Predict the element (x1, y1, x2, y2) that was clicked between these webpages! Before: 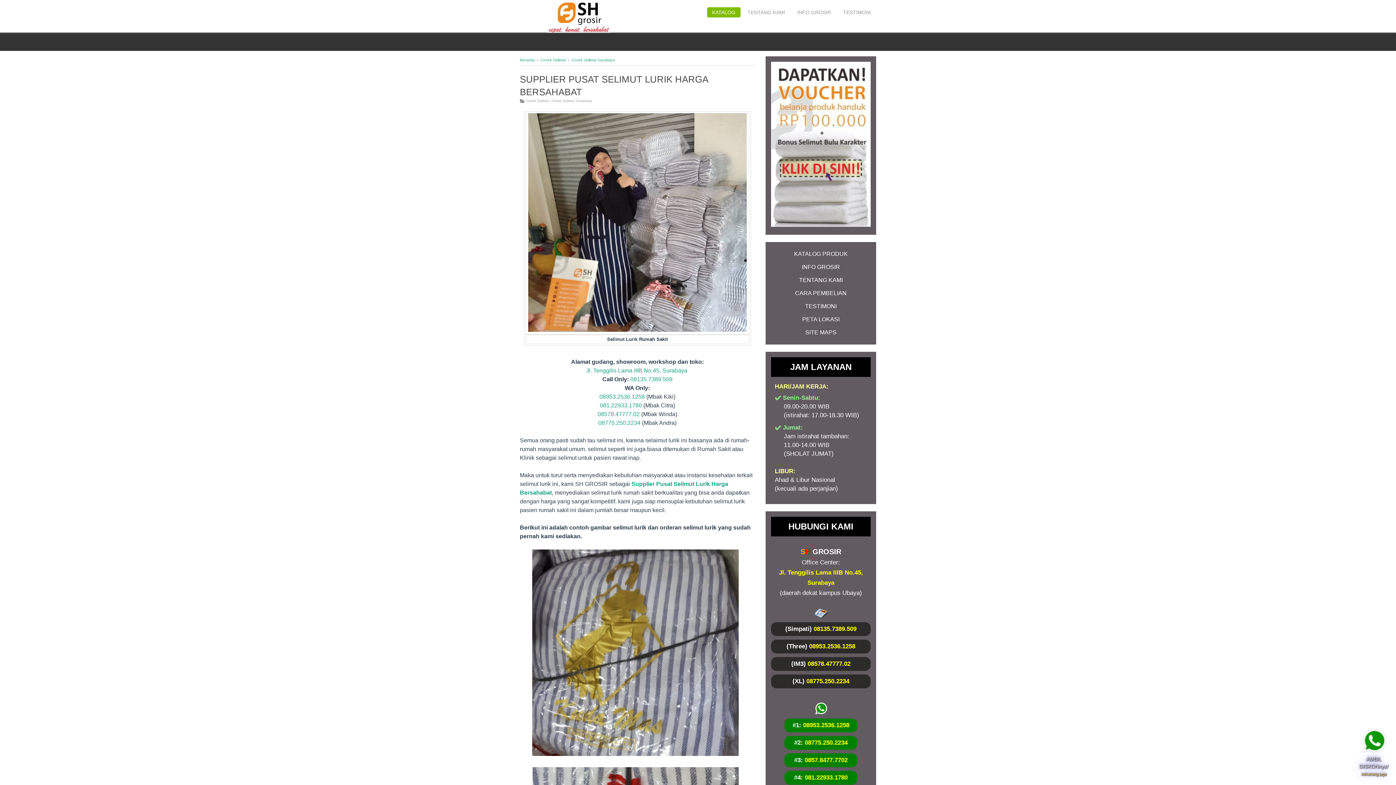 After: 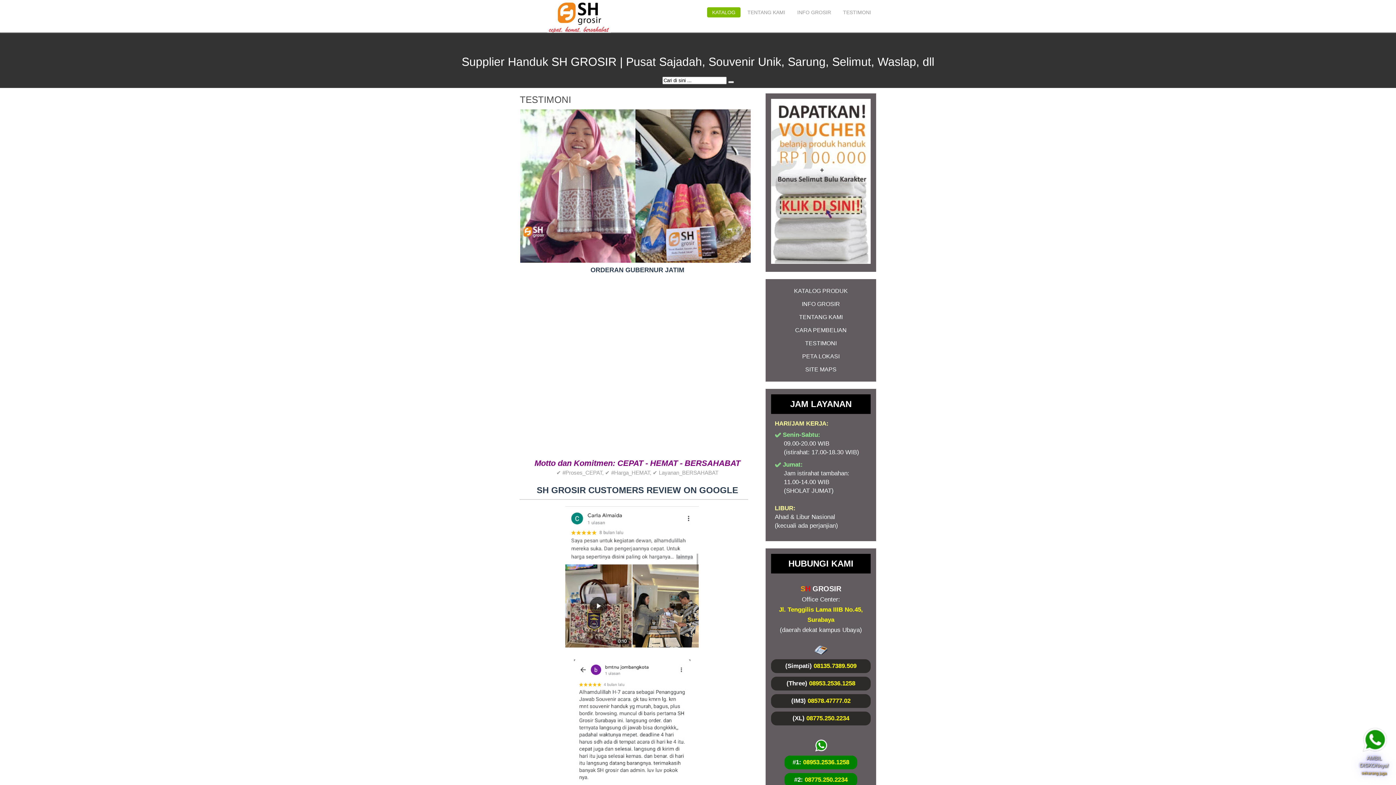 Action: label: TESTIMONI bbox: (838, 7, 876, 17)